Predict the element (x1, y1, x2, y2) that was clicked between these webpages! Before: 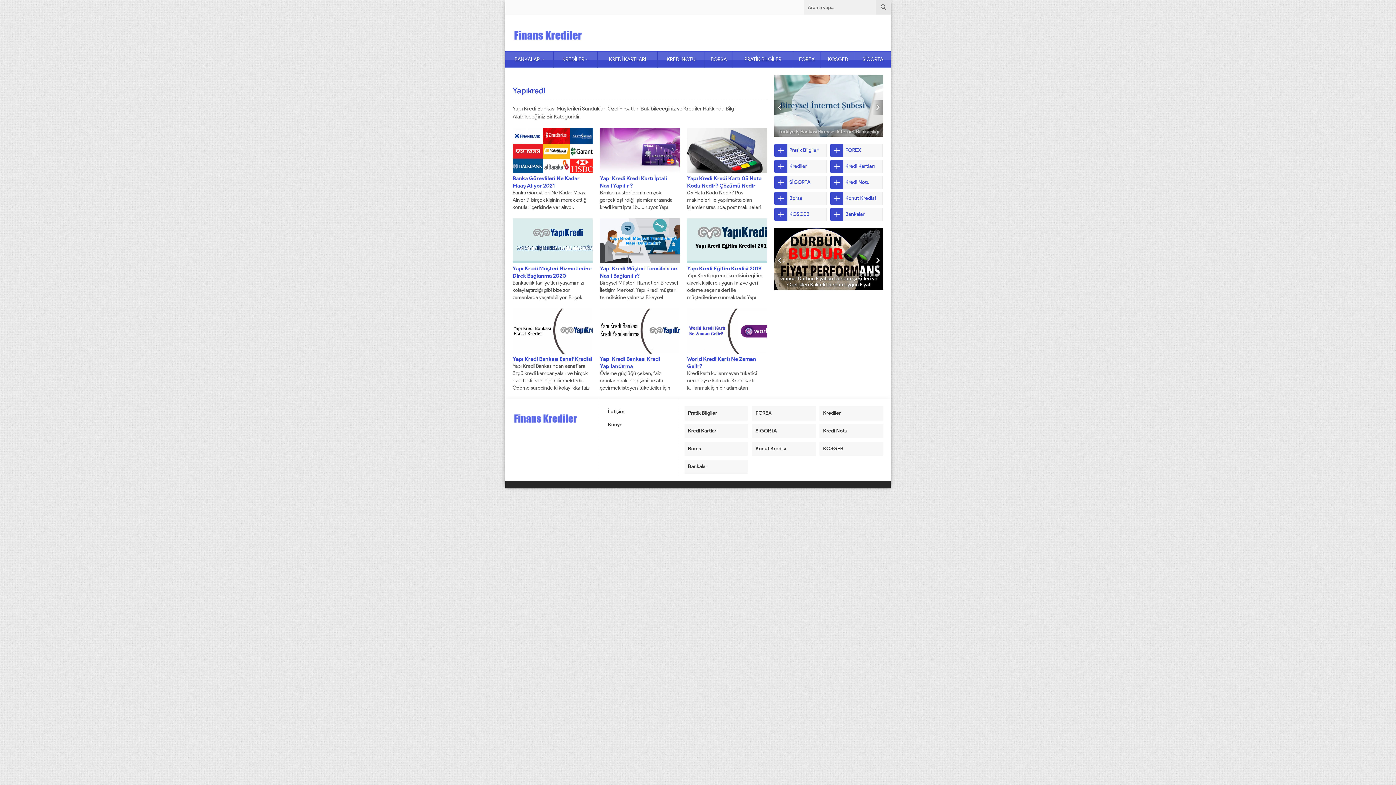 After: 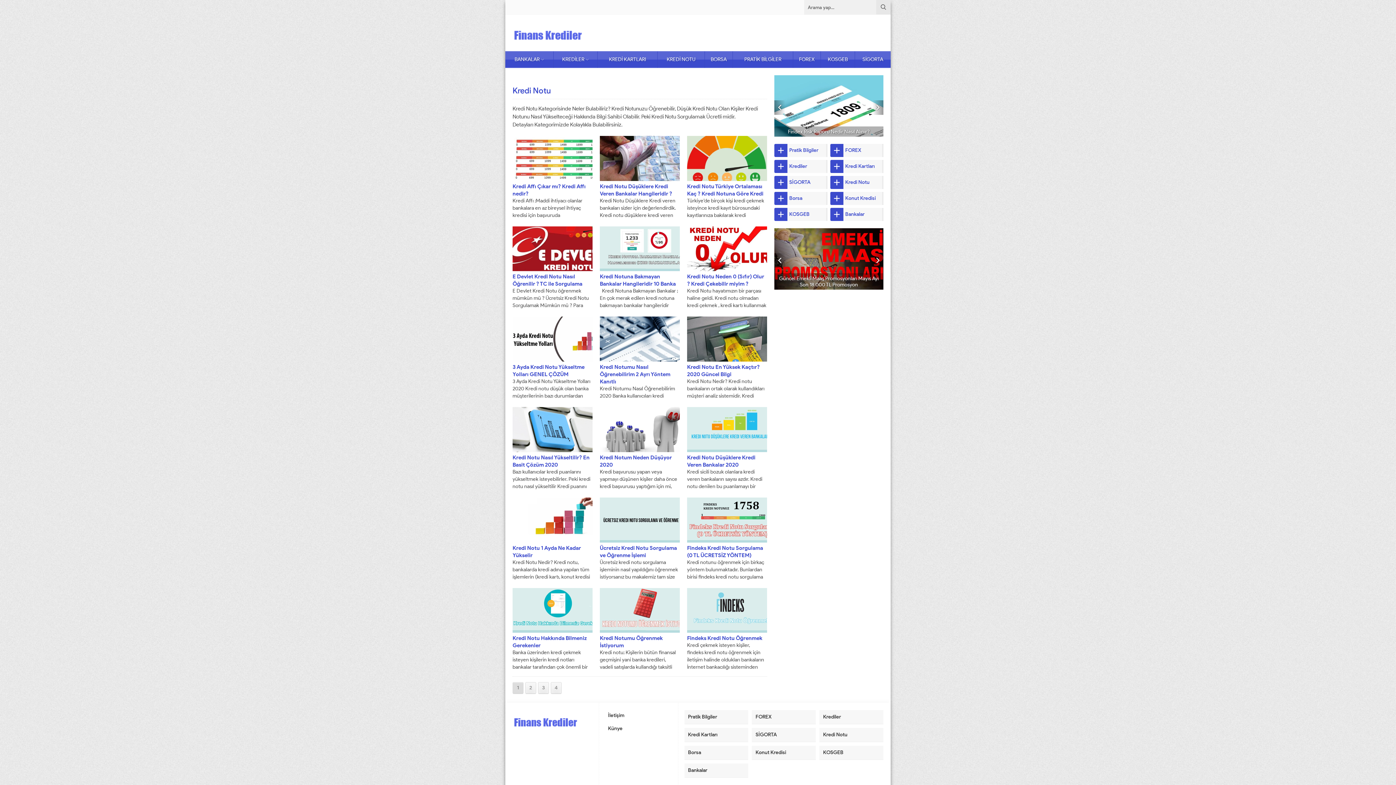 Action: label: KREDİ NOTU bbox: (657, 51, 704, 67)